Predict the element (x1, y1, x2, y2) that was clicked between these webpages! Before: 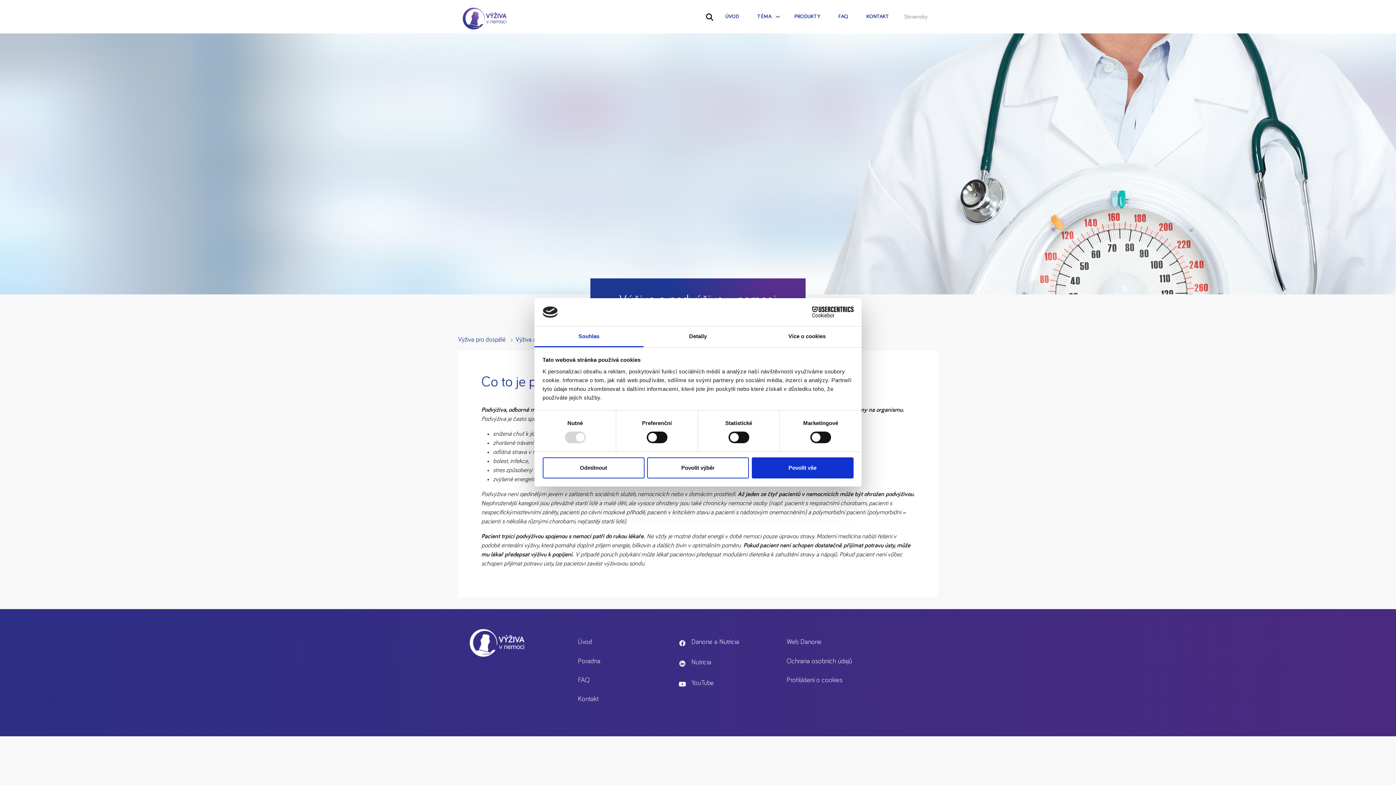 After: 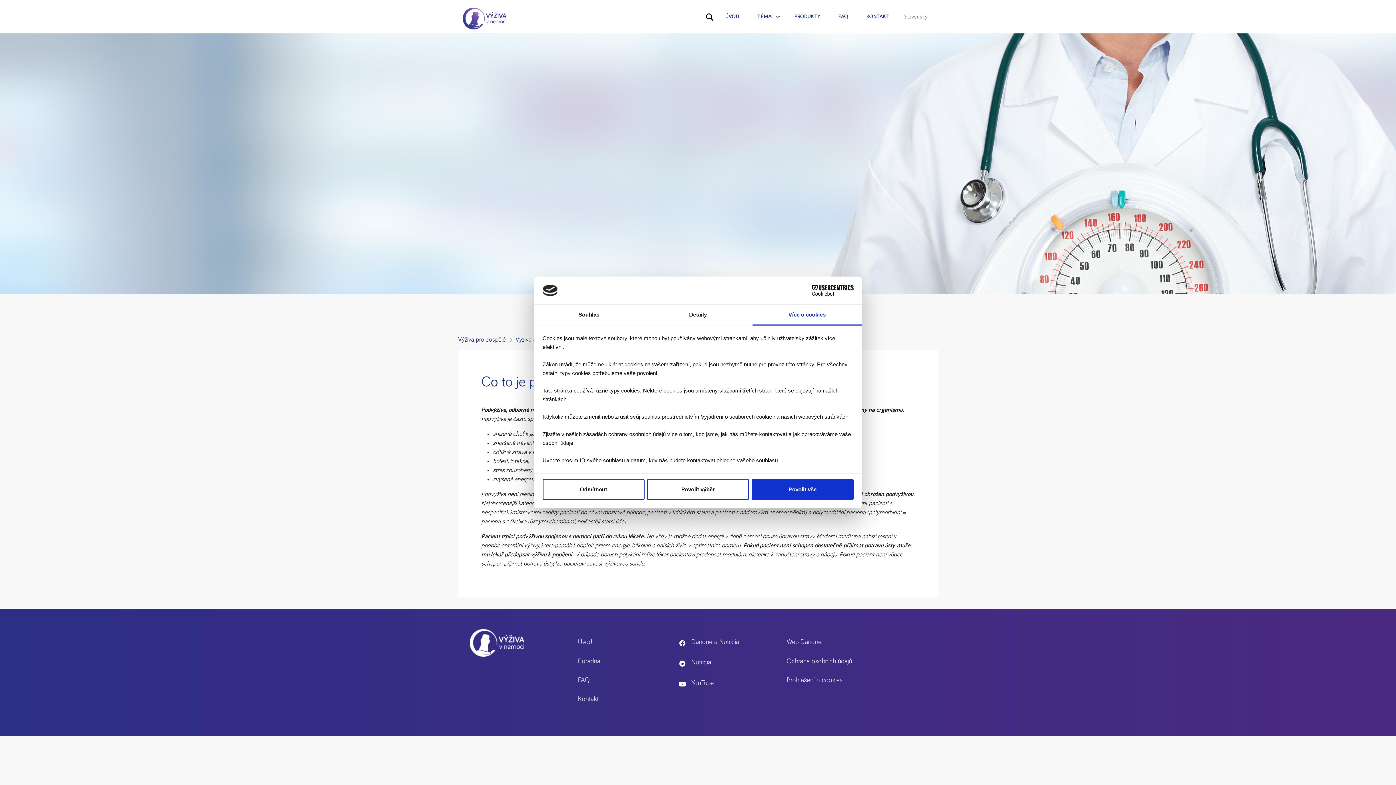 Action: label: Více o cookies bbox: (752, 326, 861, 347)